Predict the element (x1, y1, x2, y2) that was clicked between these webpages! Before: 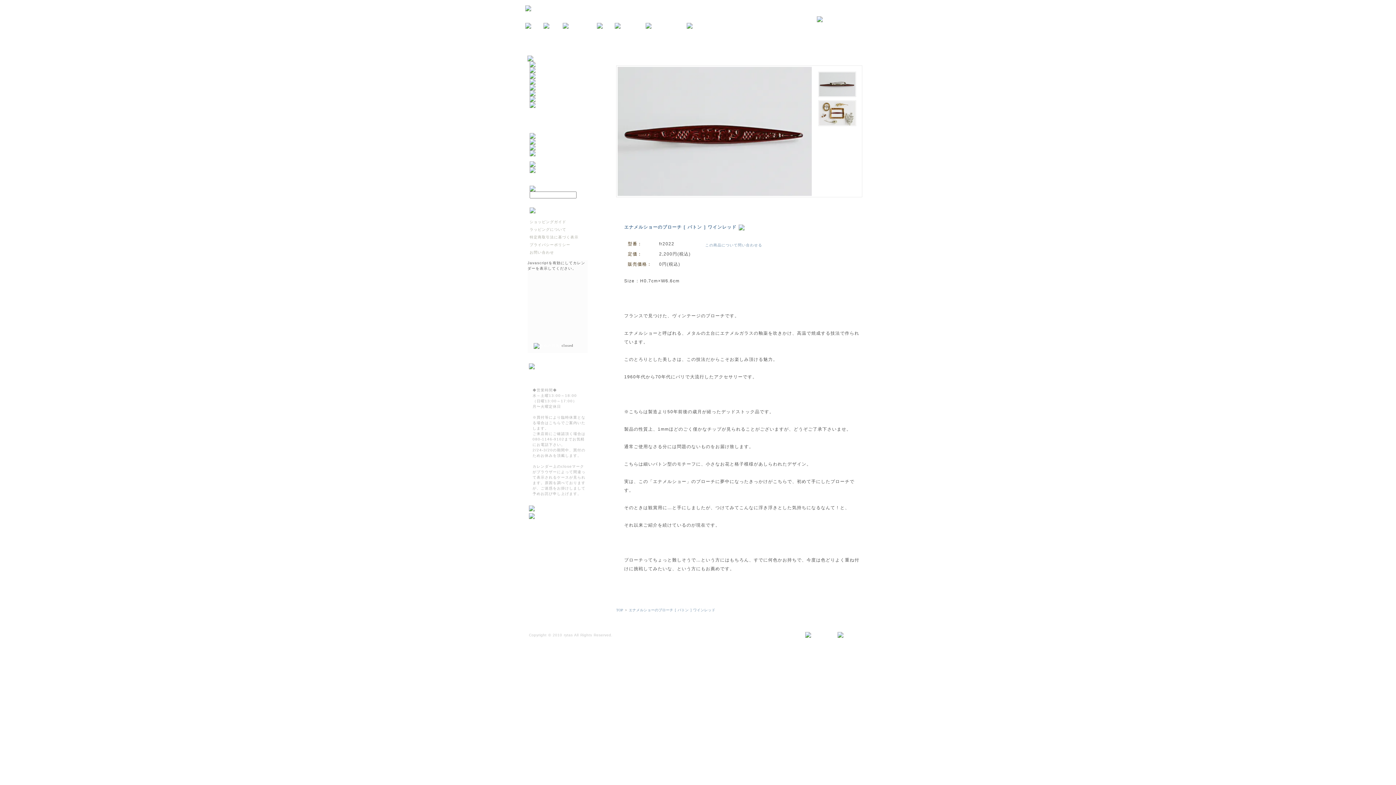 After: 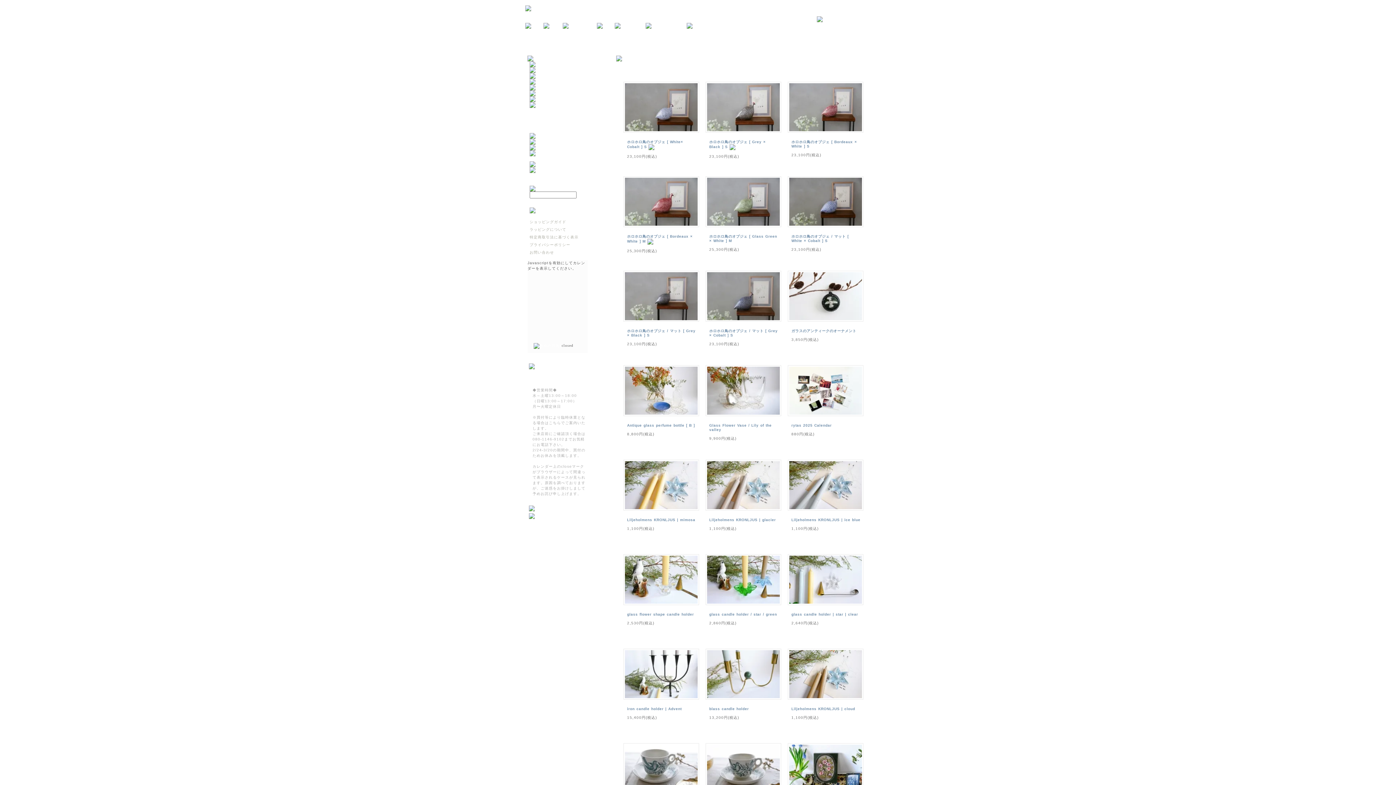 Action: bbox: (529, 74, 556, 78)